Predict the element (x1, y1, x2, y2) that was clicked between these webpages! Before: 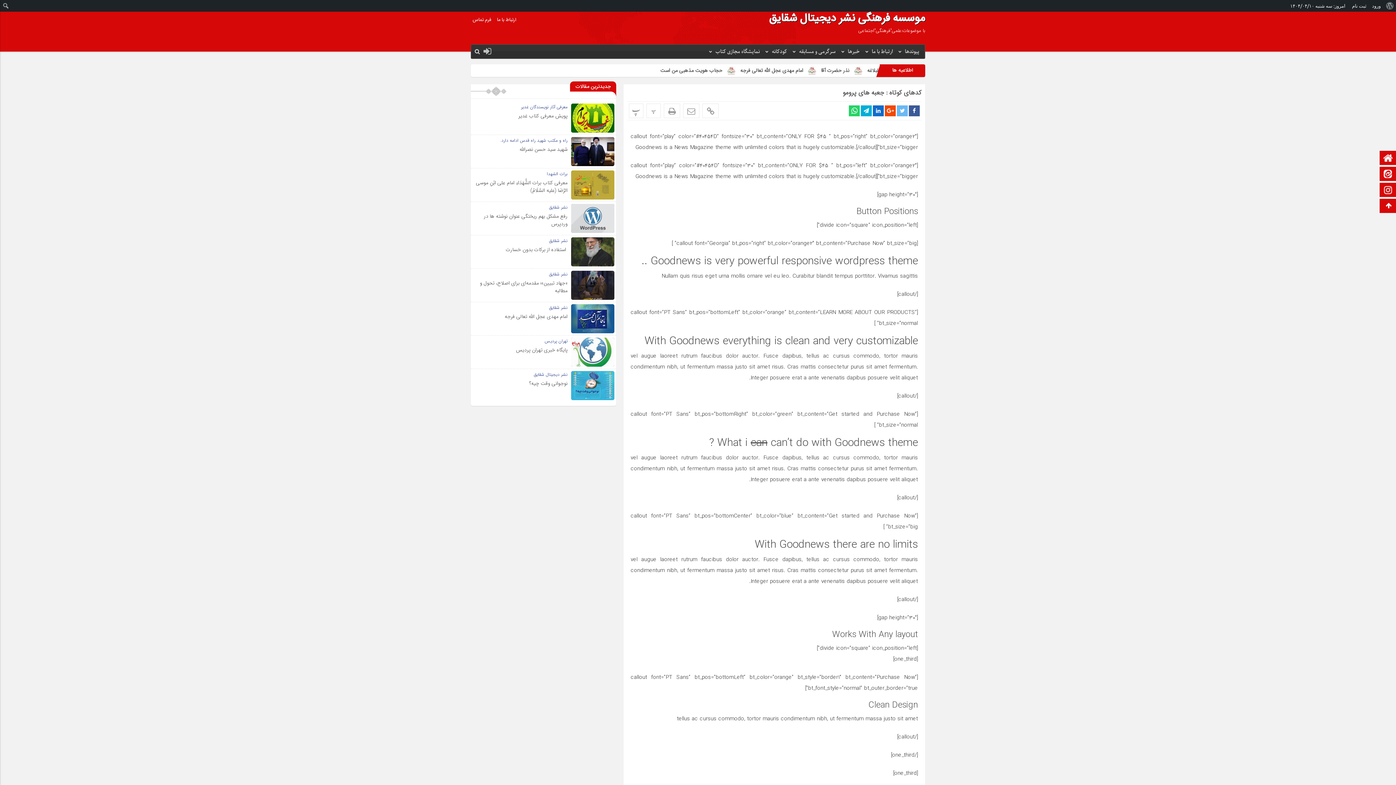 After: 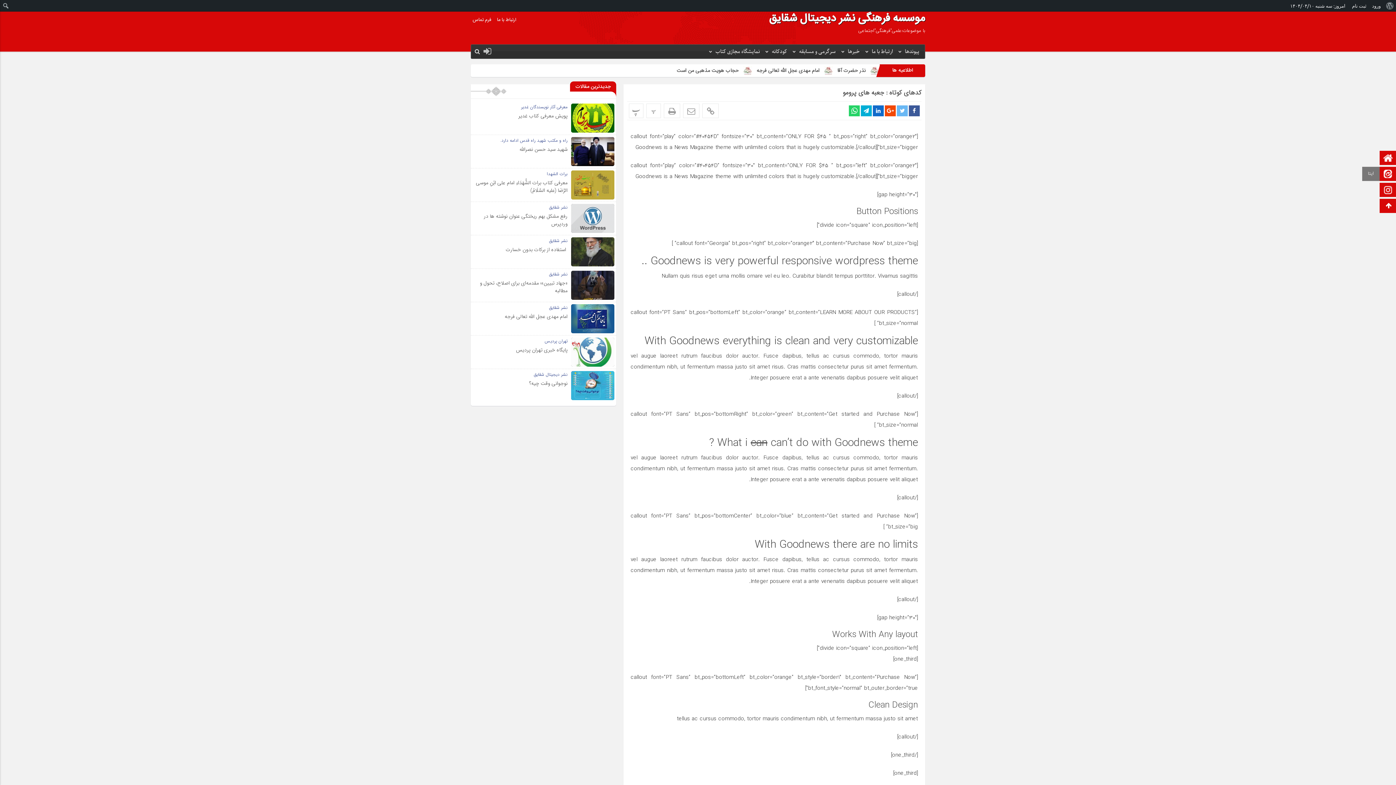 Action: bbox: (1381, 167, 1395, 181) label: ایتا